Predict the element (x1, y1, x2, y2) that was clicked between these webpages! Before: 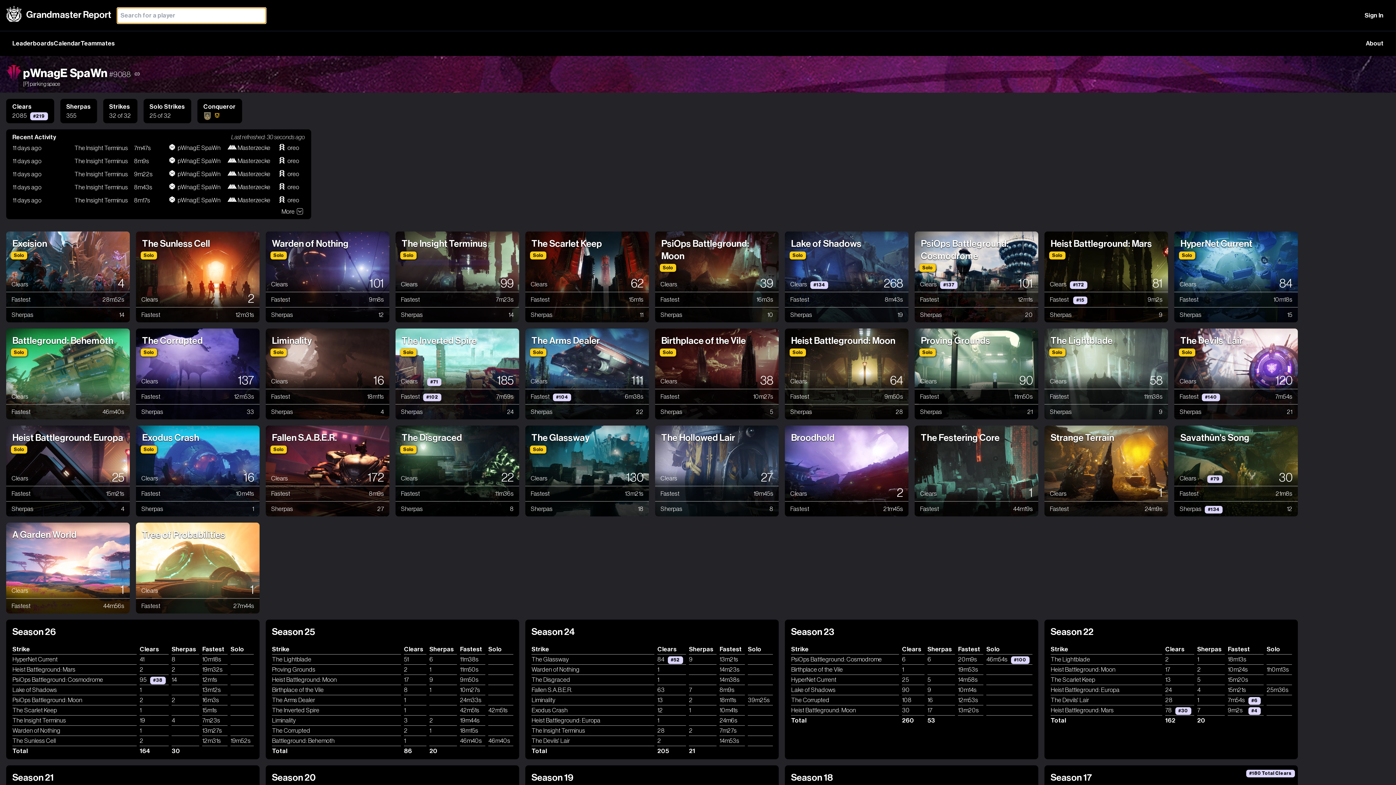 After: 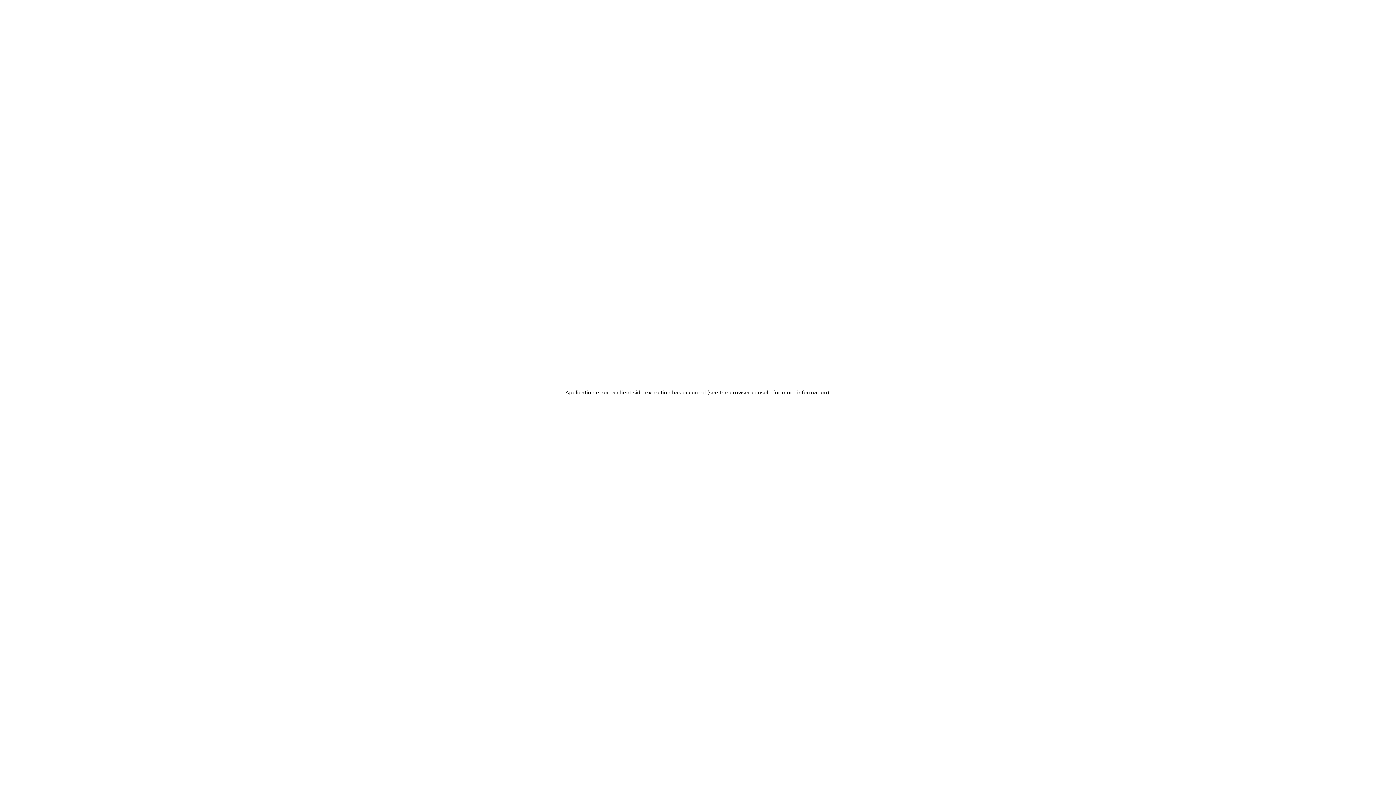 Action: label: Grandmaster Report bbox: (9, 7, 111, 23)